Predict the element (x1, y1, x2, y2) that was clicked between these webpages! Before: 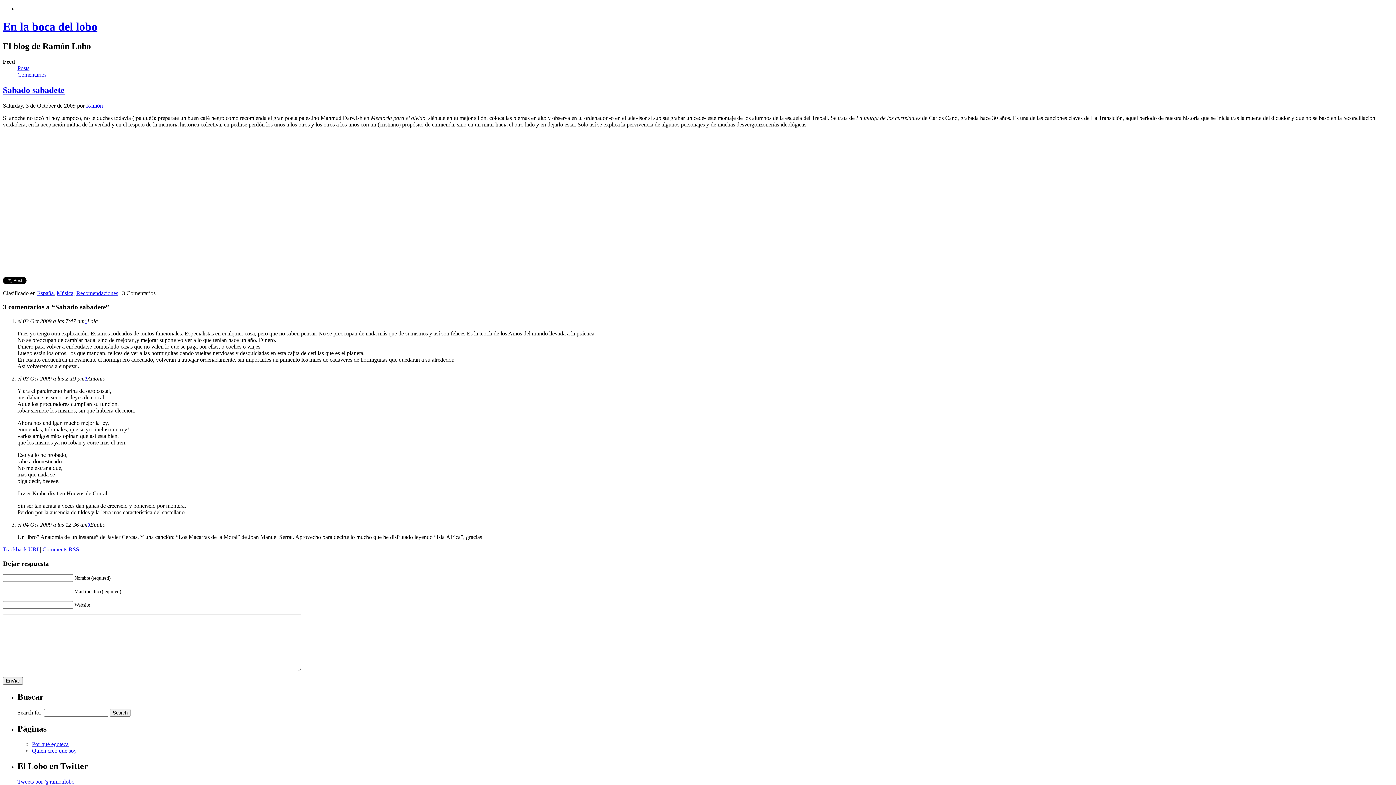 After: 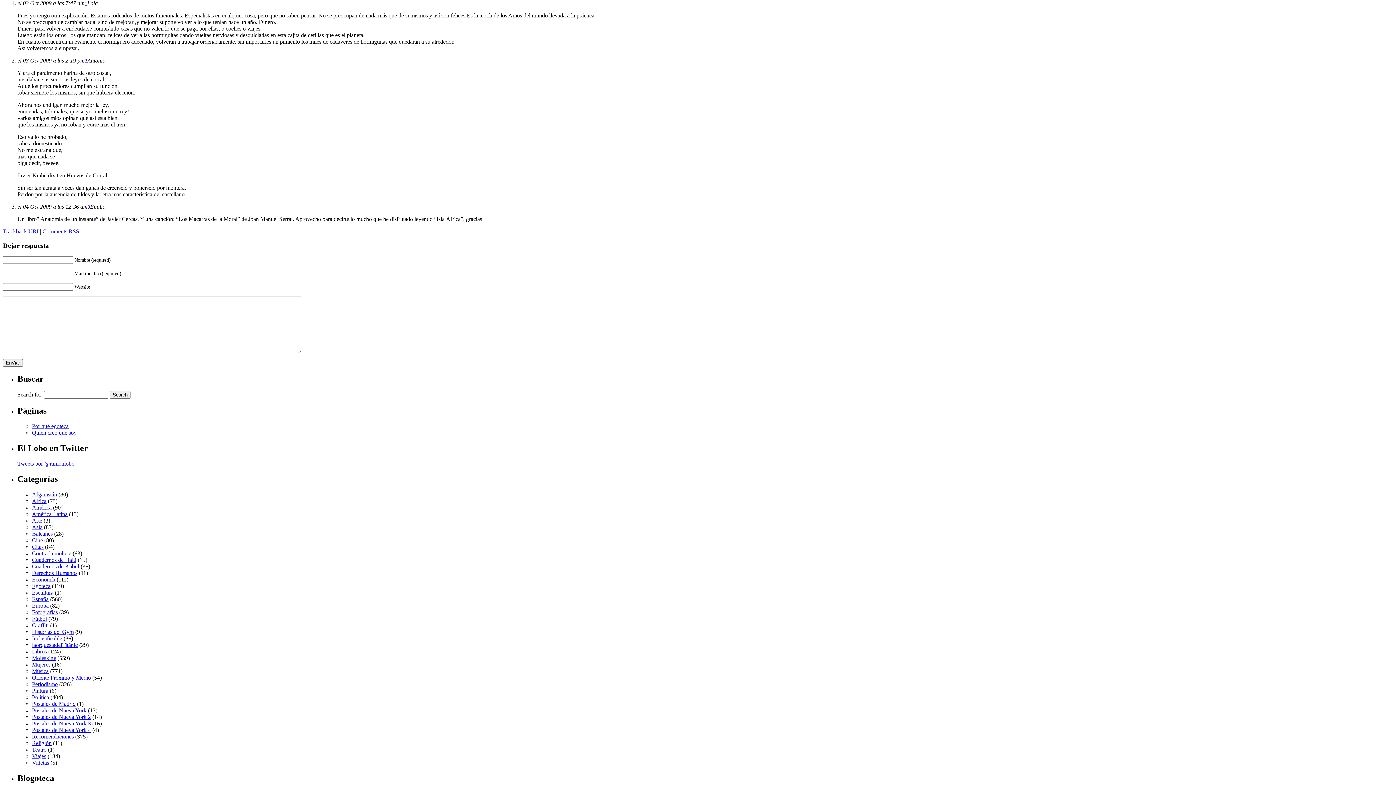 Action: label: 1 bbox: (84, 318, 87, 324)